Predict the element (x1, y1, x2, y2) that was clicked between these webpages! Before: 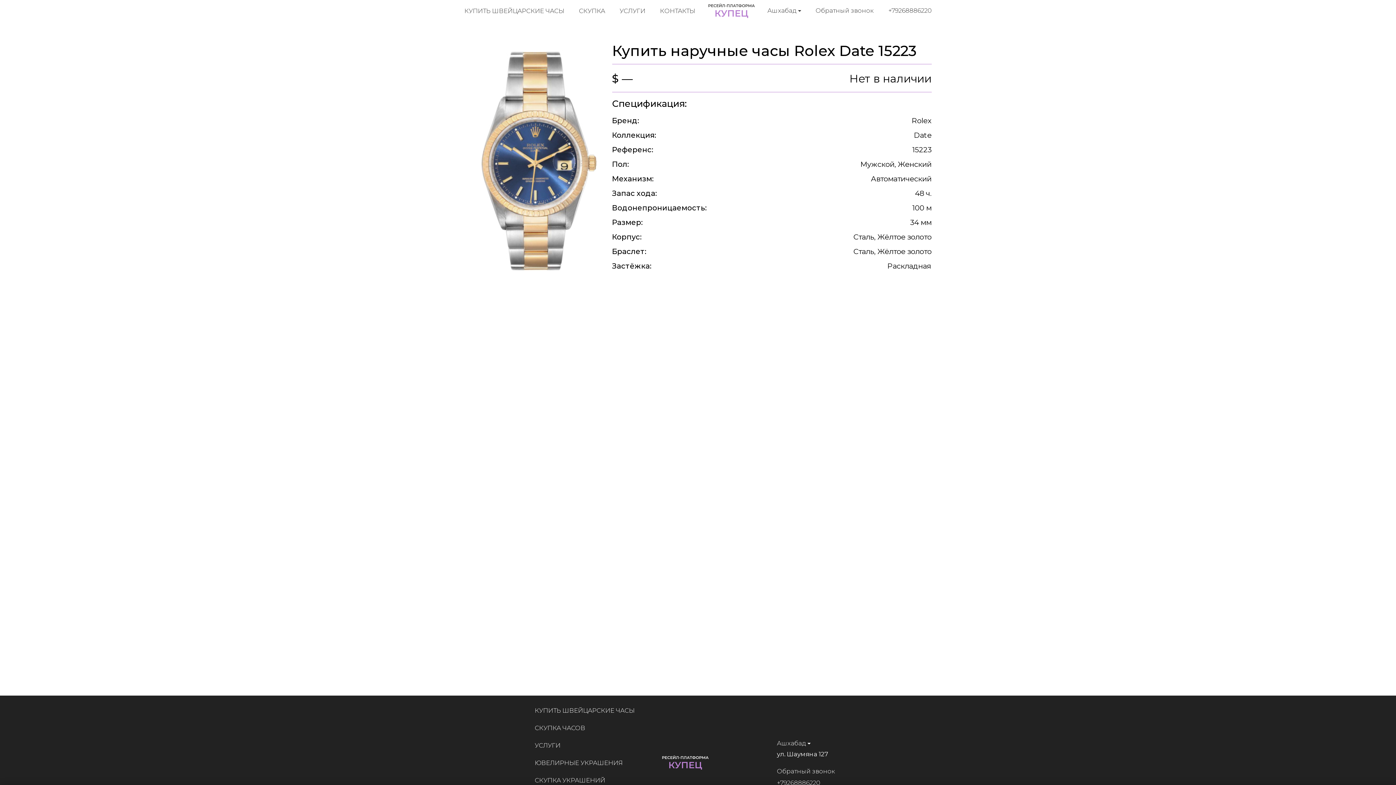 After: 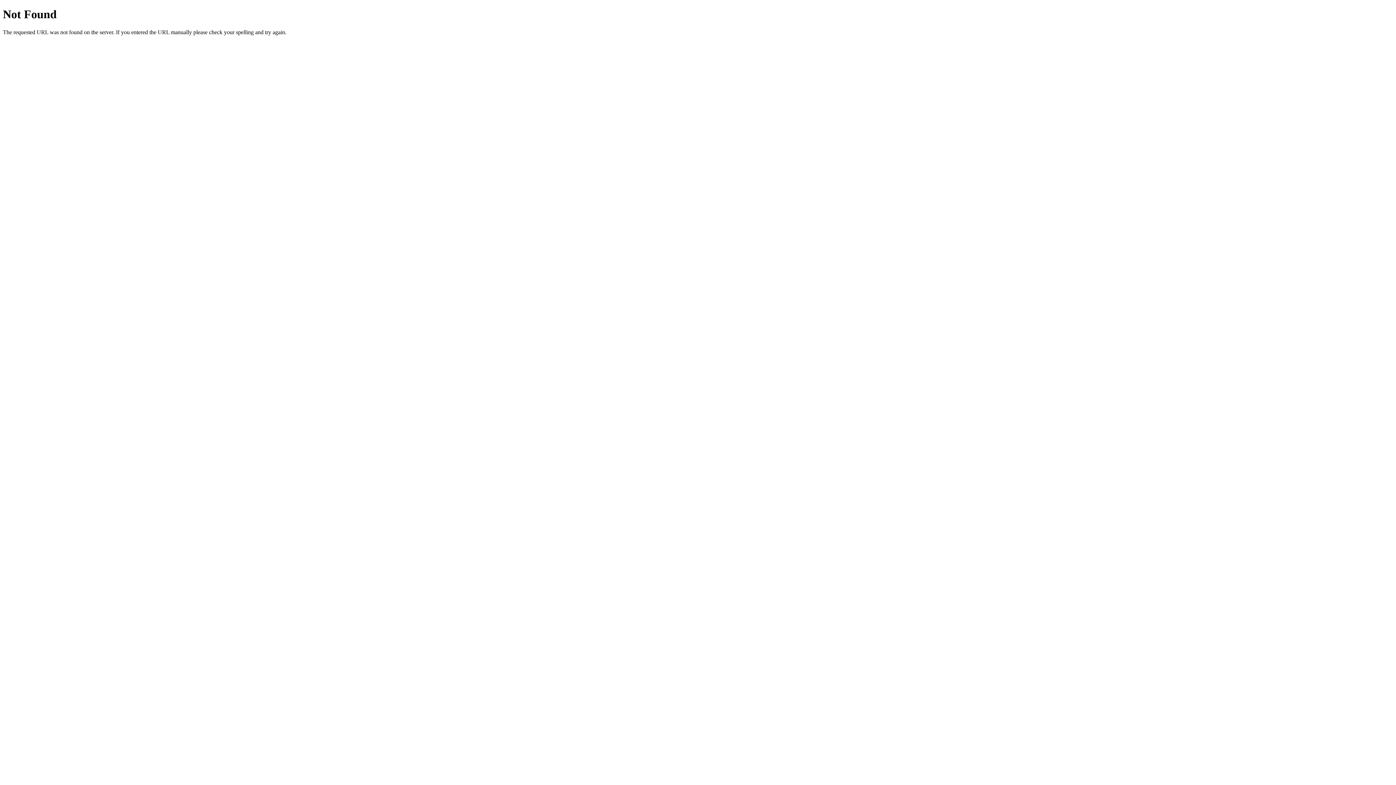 Action: bbox: (660, 754, 736, 771)